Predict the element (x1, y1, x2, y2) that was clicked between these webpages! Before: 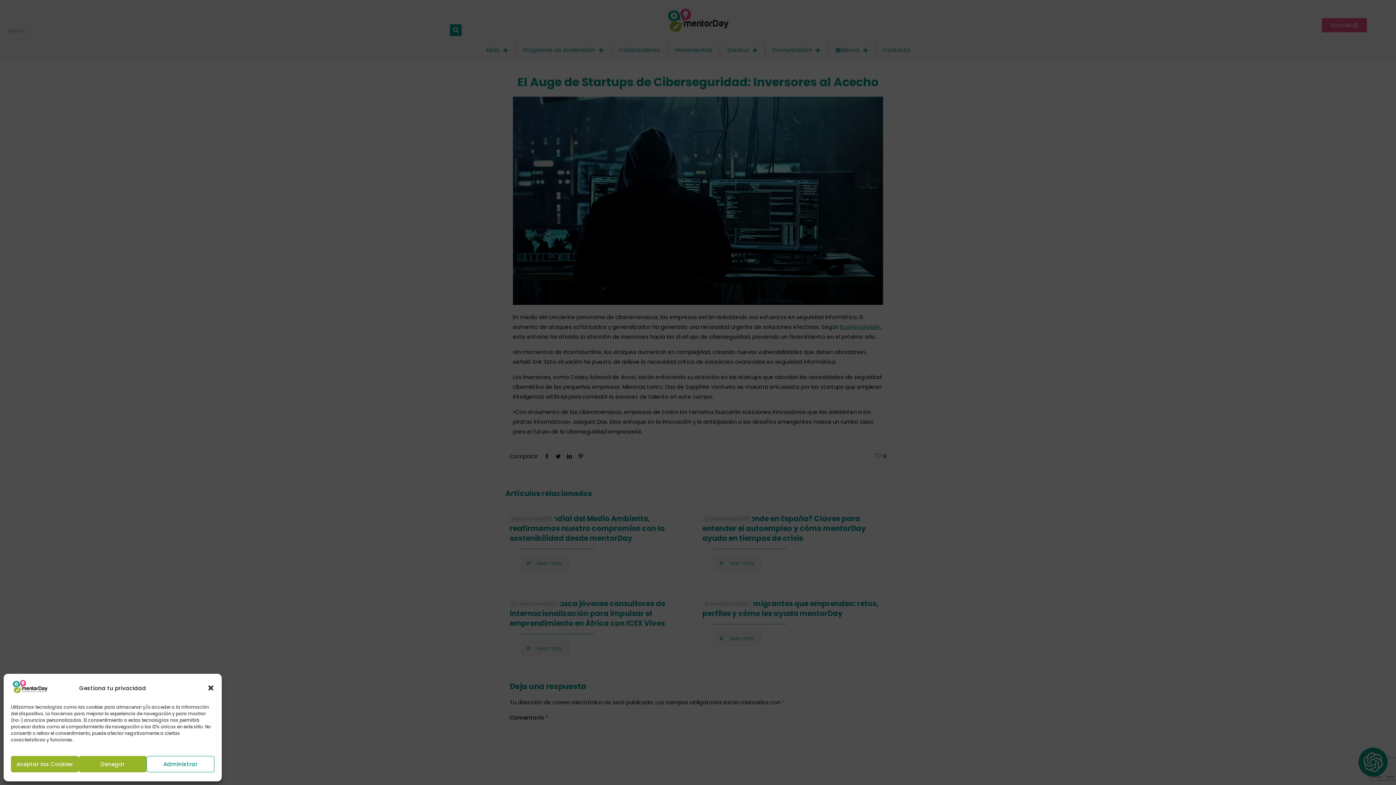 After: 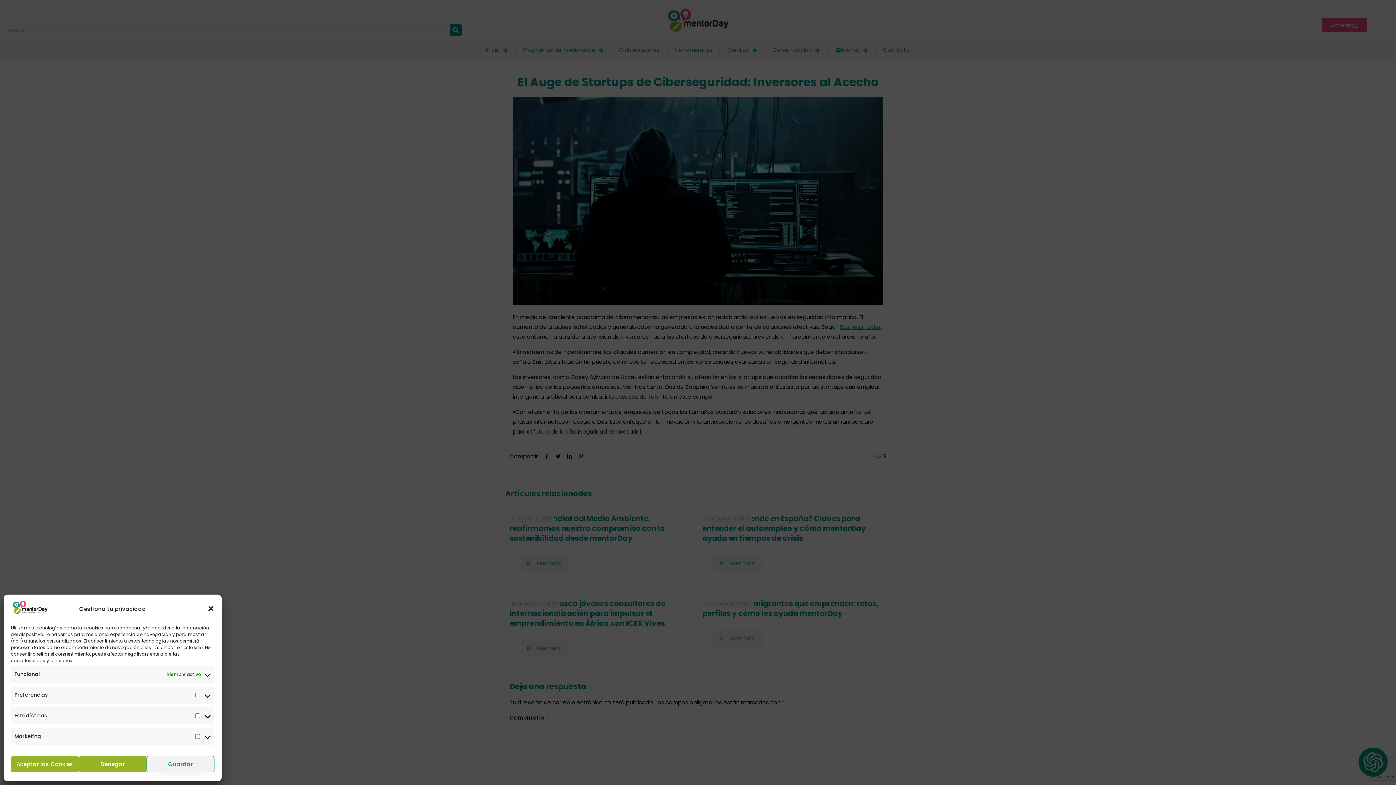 Action: label: Administrar bbox: (146, 756, 214, 772)